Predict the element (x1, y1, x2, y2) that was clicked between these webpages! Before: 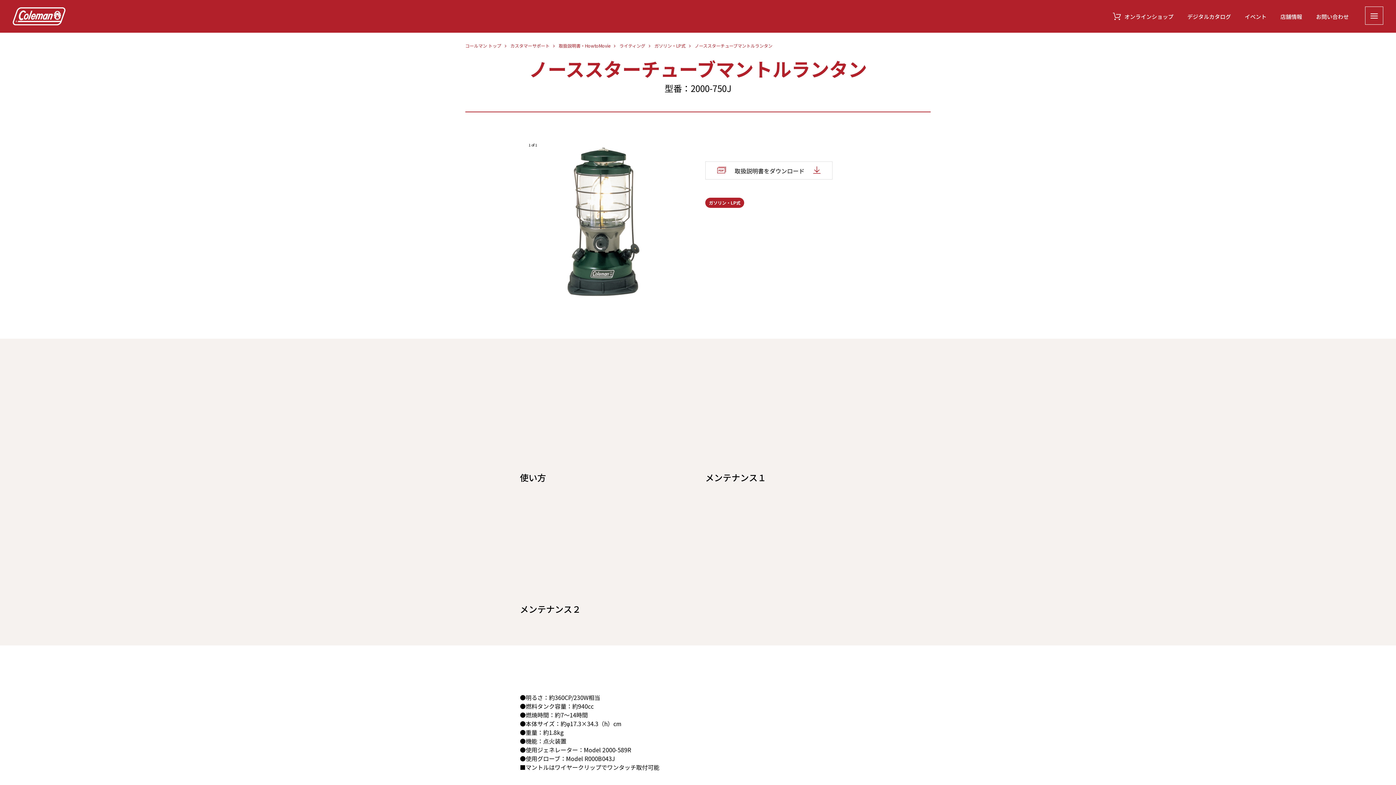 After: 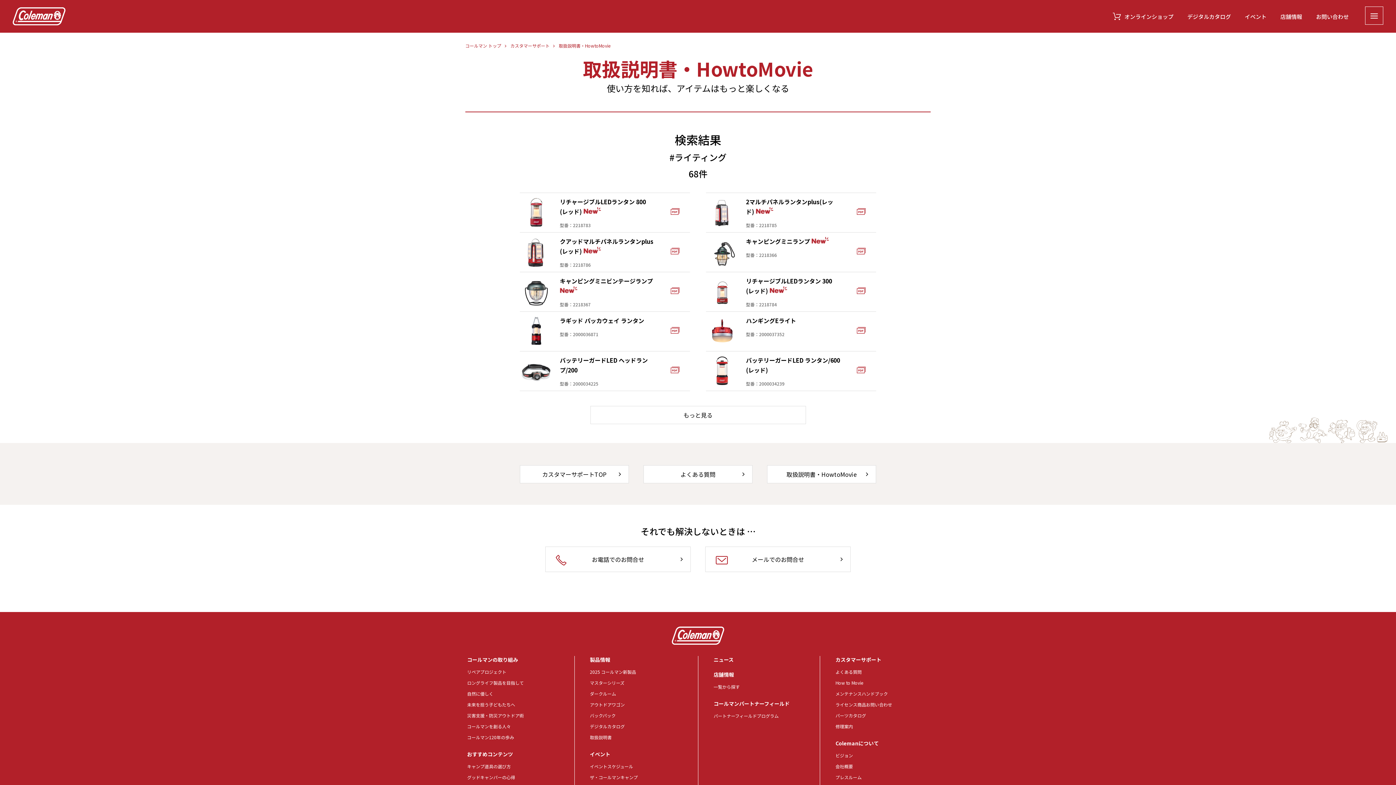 Action: label: ライティング bbox: (619, 42, 645, 48)